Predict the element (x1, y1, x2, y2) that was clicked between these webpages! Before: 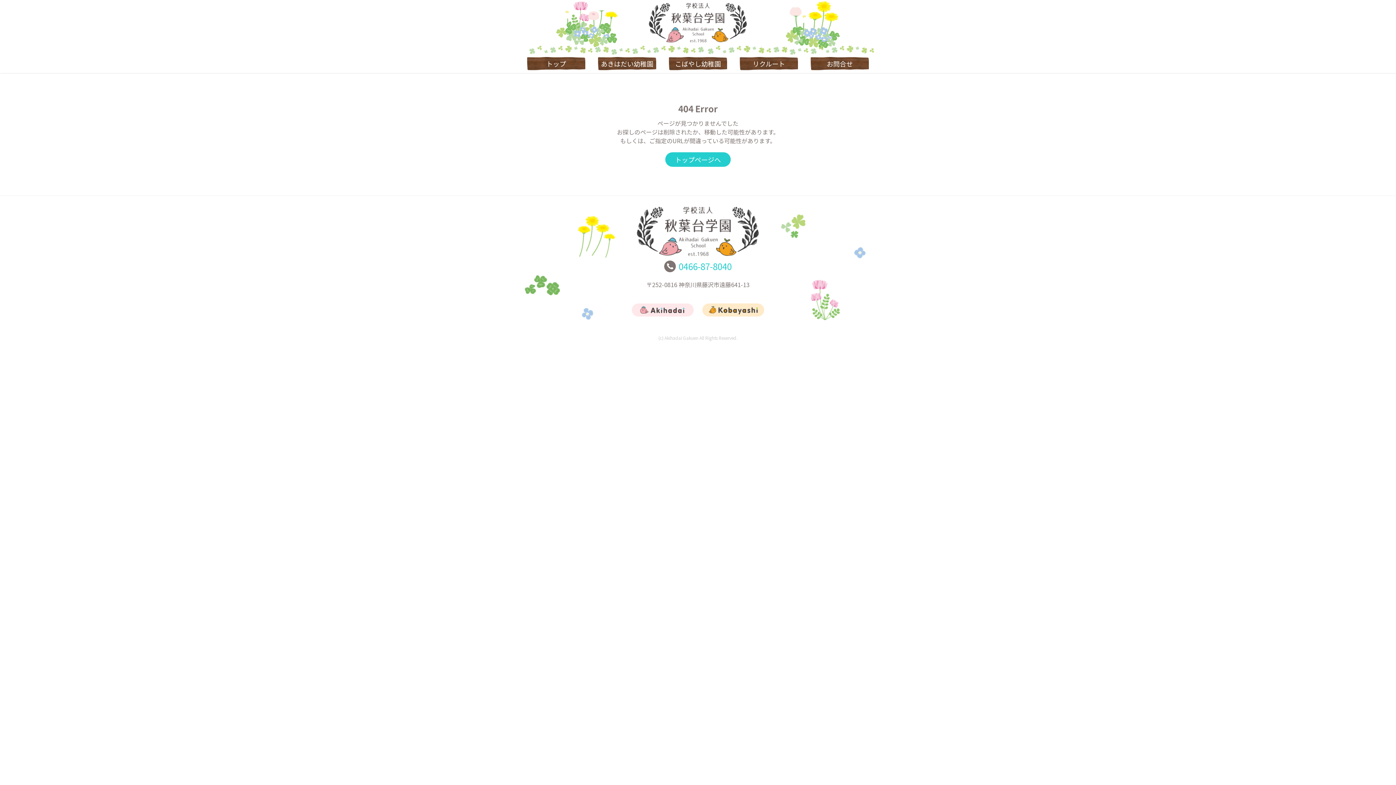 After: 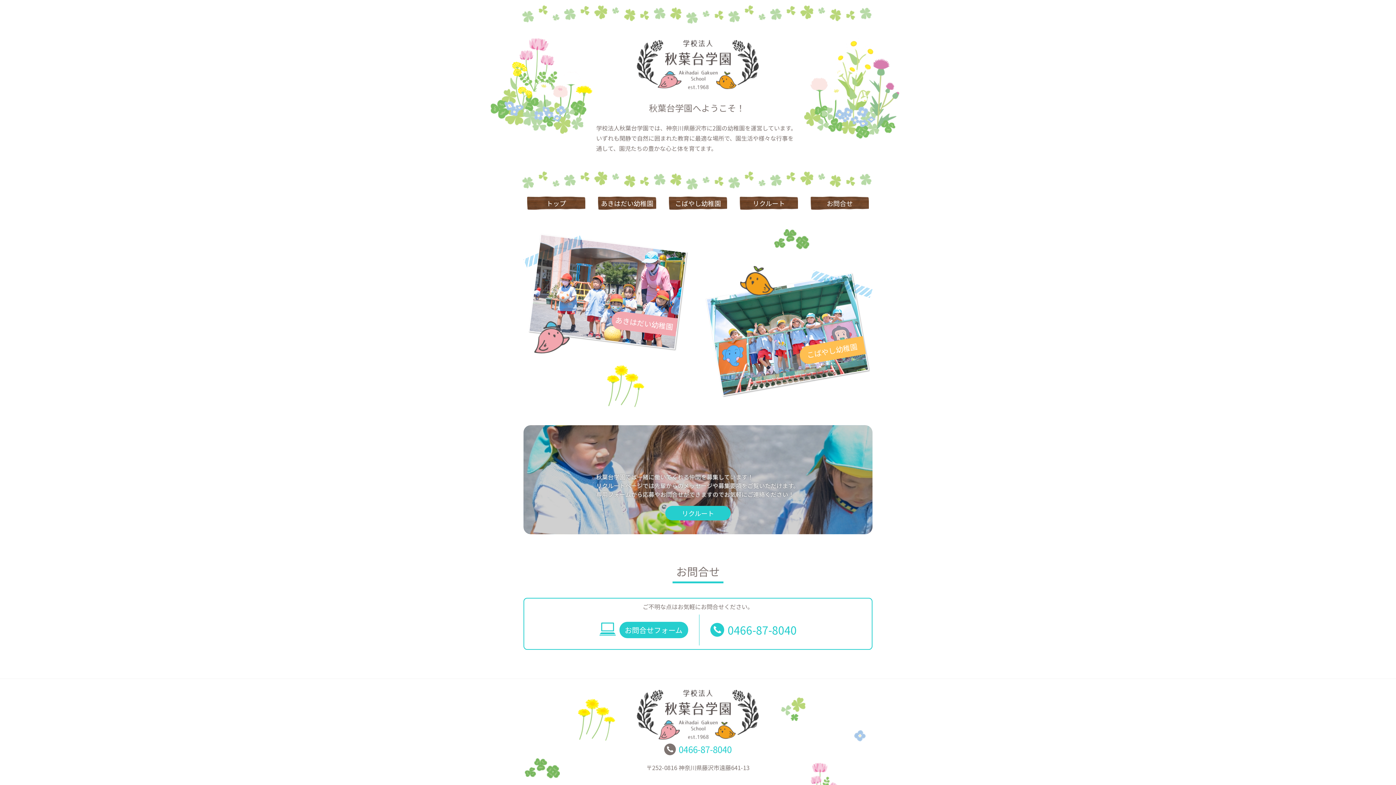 Action: bbox: (527, 57, 585, 70) label: トップ